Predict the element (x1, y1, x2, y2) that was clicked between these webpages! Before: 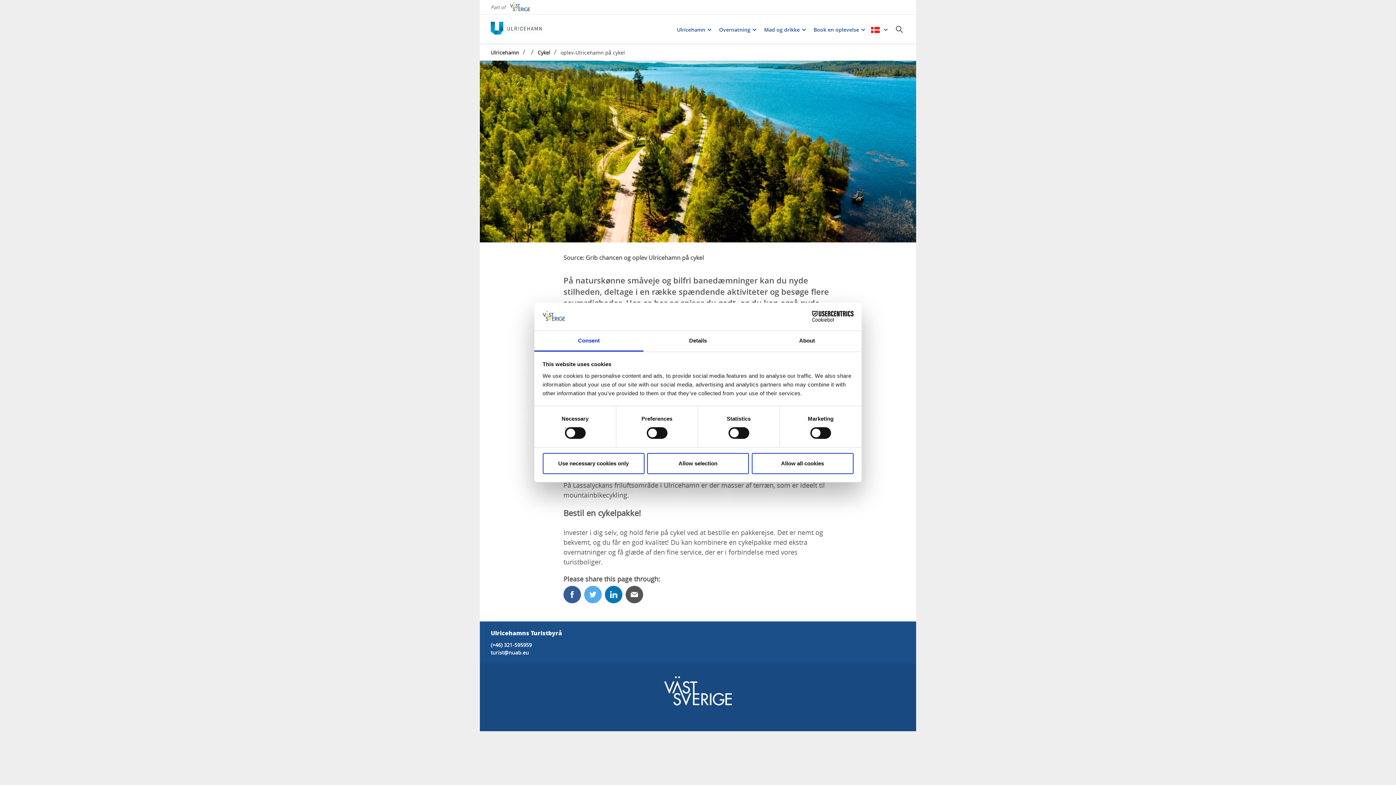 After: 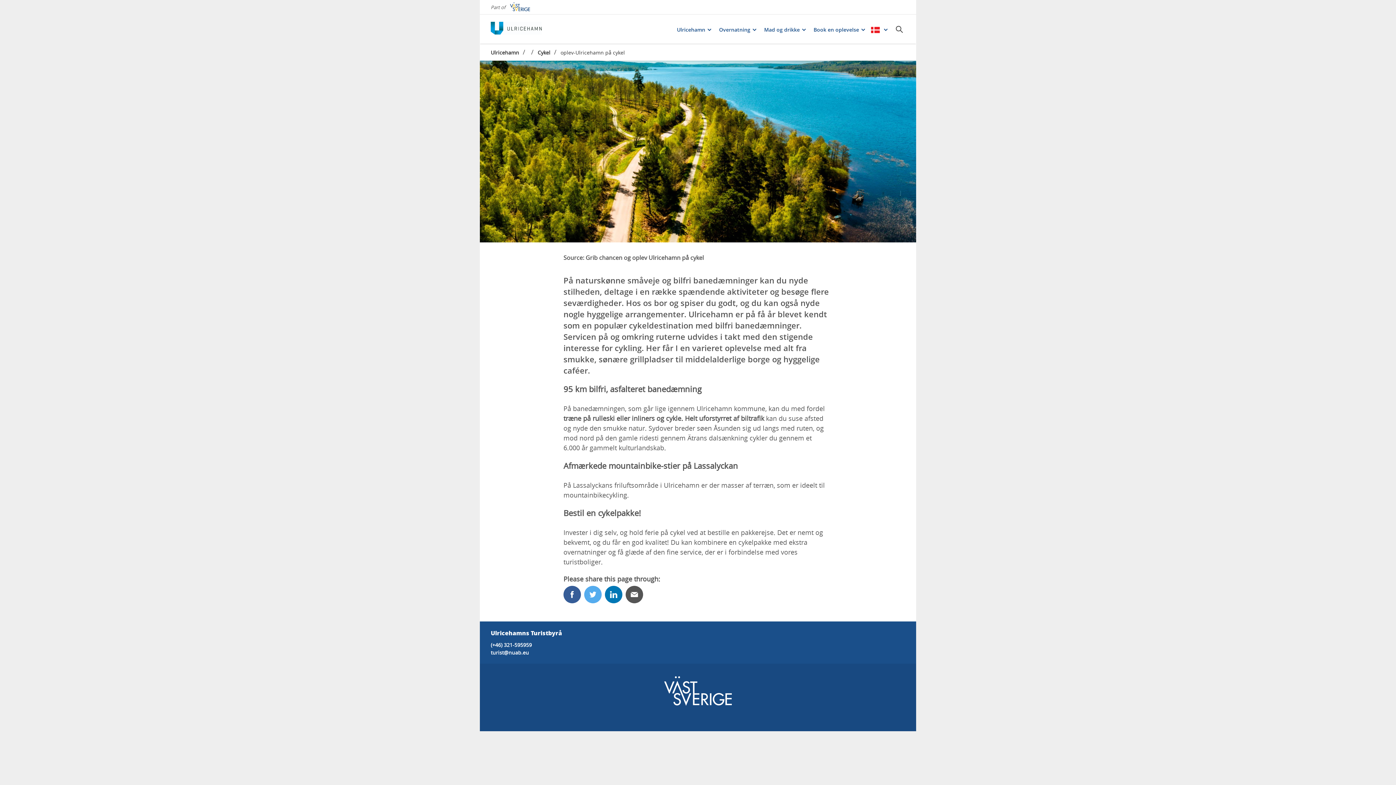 Action: bbox: (751, 453, 853, 474) label: Allow all cookies